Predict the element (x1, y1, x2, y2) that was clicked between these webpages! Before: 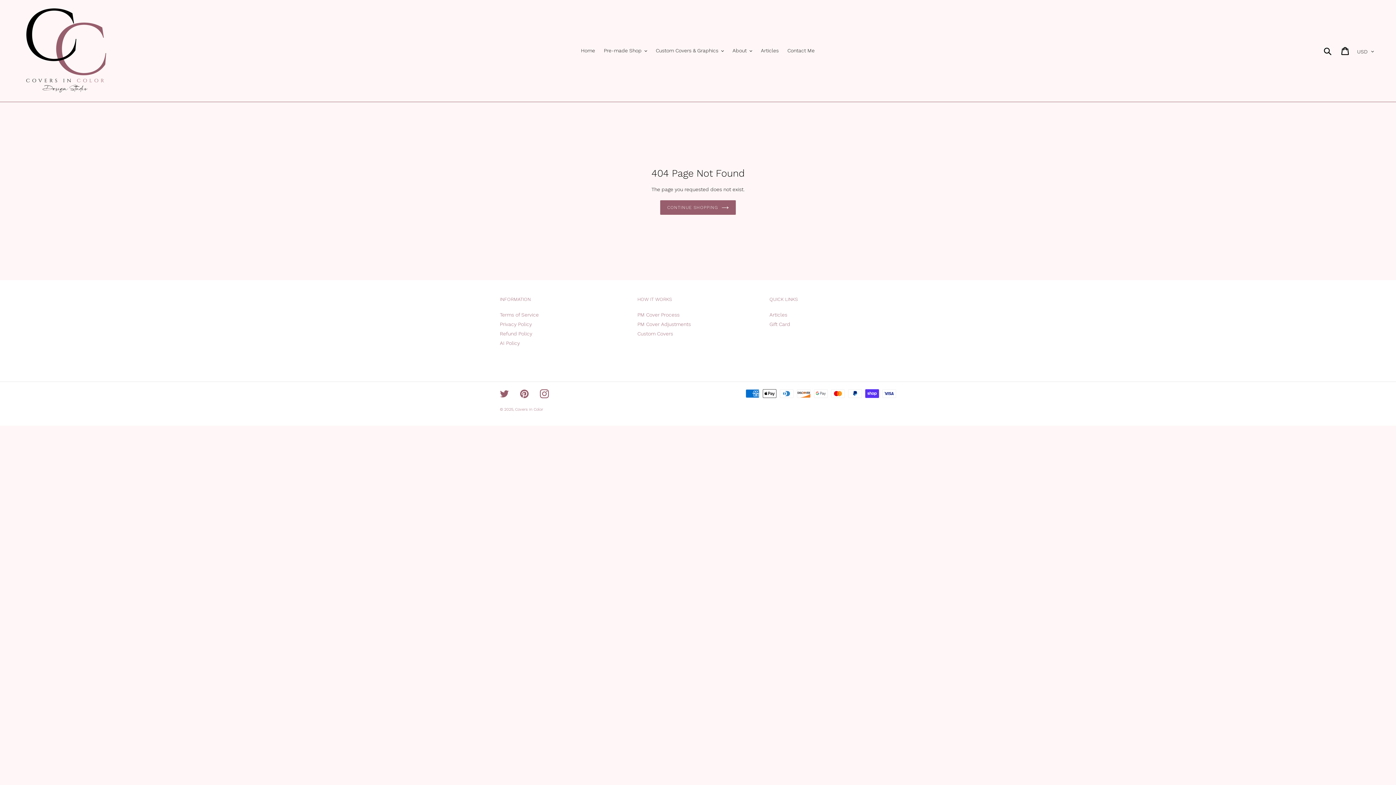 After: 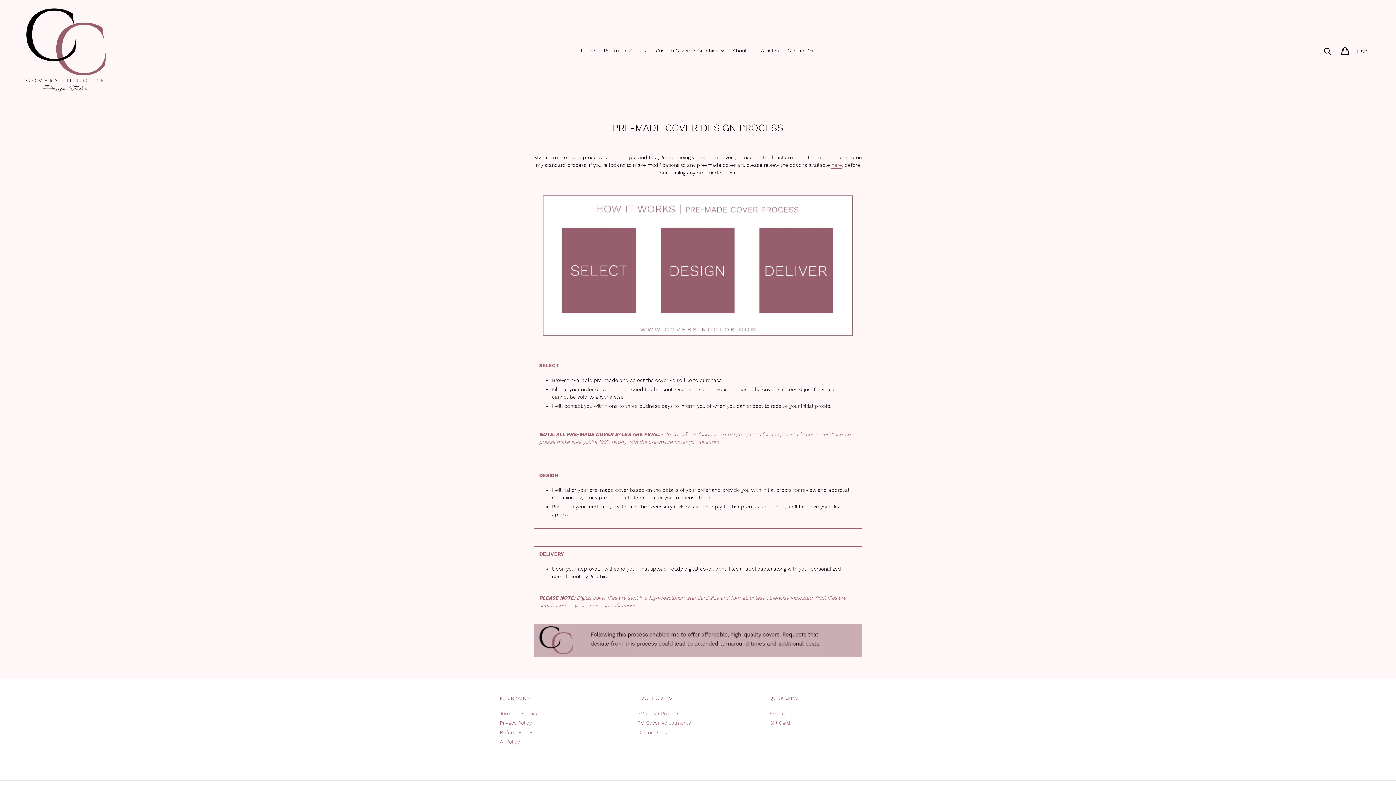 Action: label: PM Cover Process bbox: (637, 311, 679, 317)